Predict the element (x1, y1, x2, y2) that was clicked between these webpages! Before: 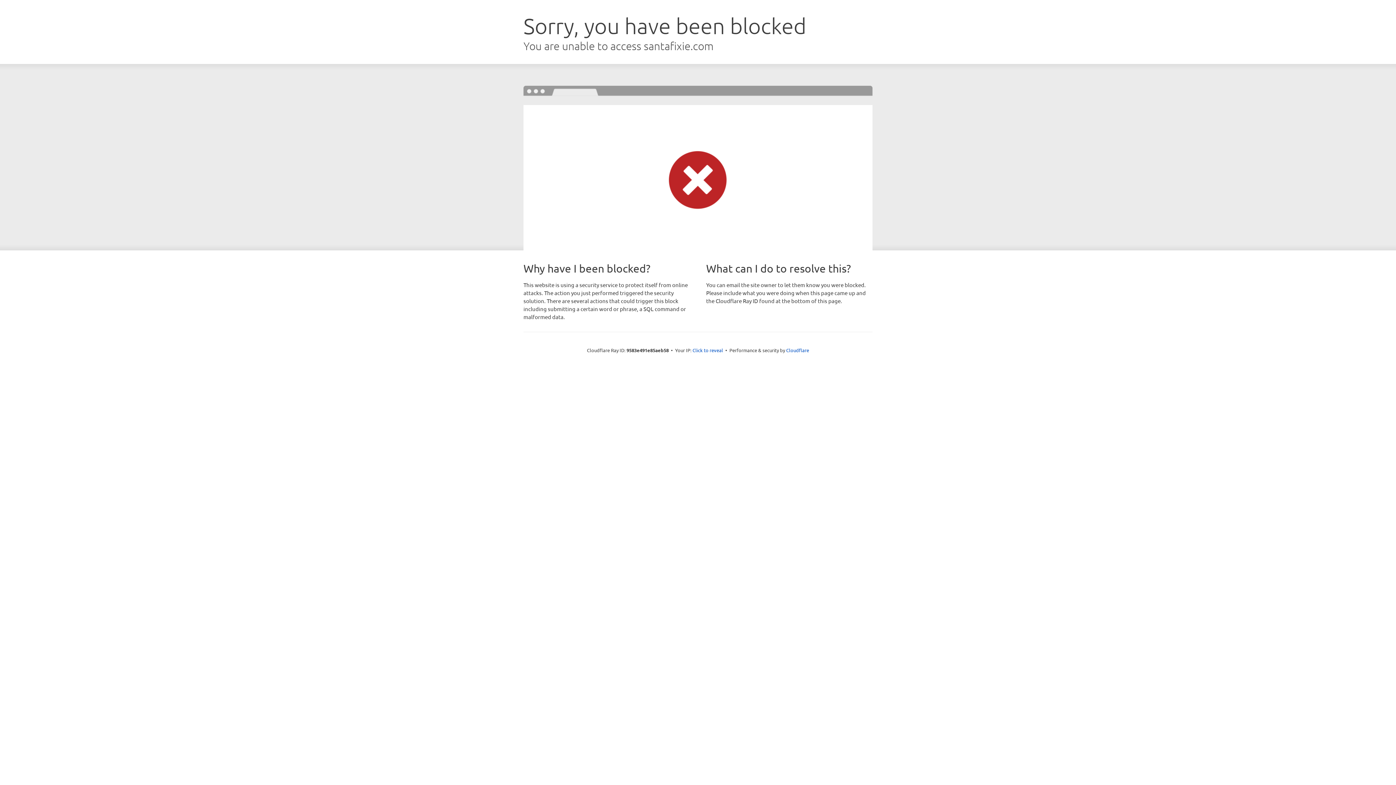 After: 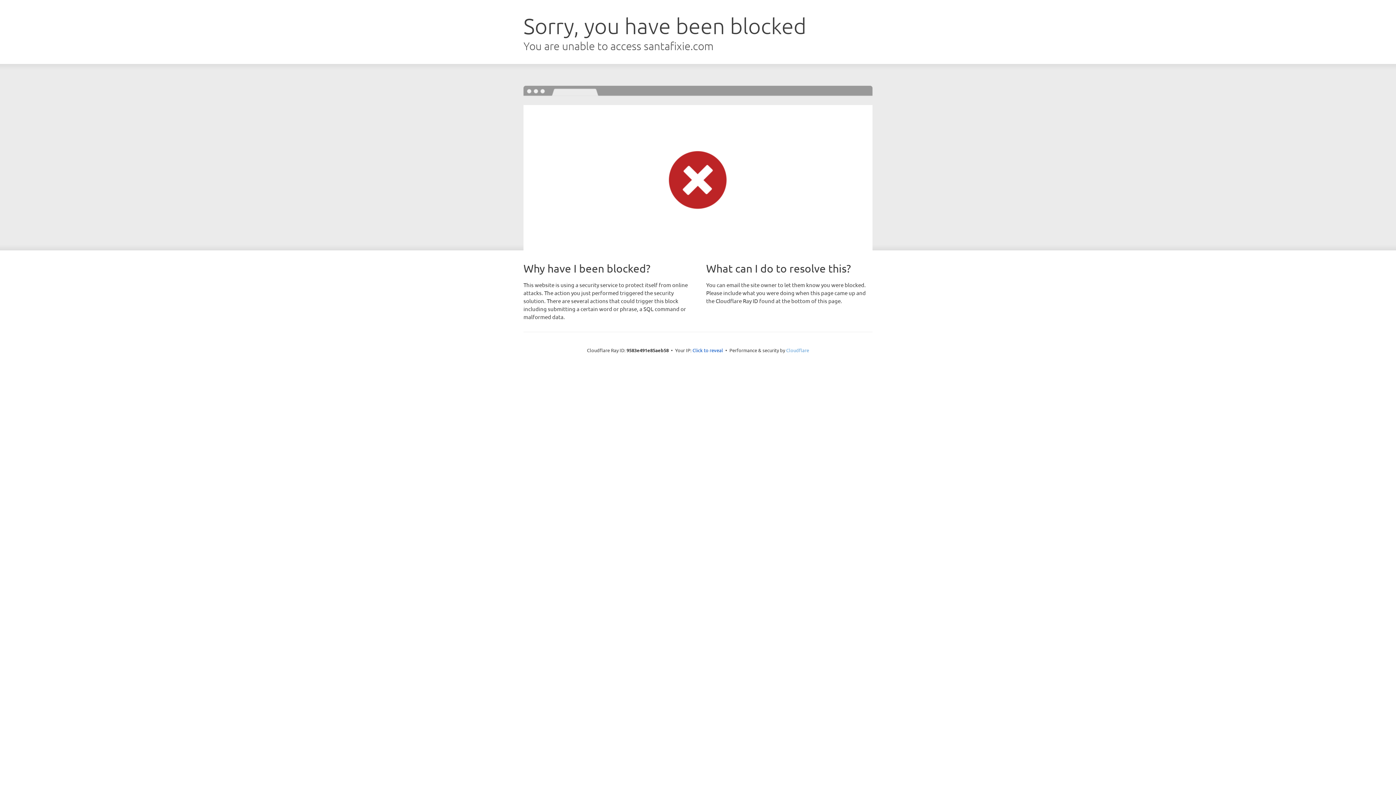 Action: bbox: (786, 347, 809, 353) label: Cloudflare